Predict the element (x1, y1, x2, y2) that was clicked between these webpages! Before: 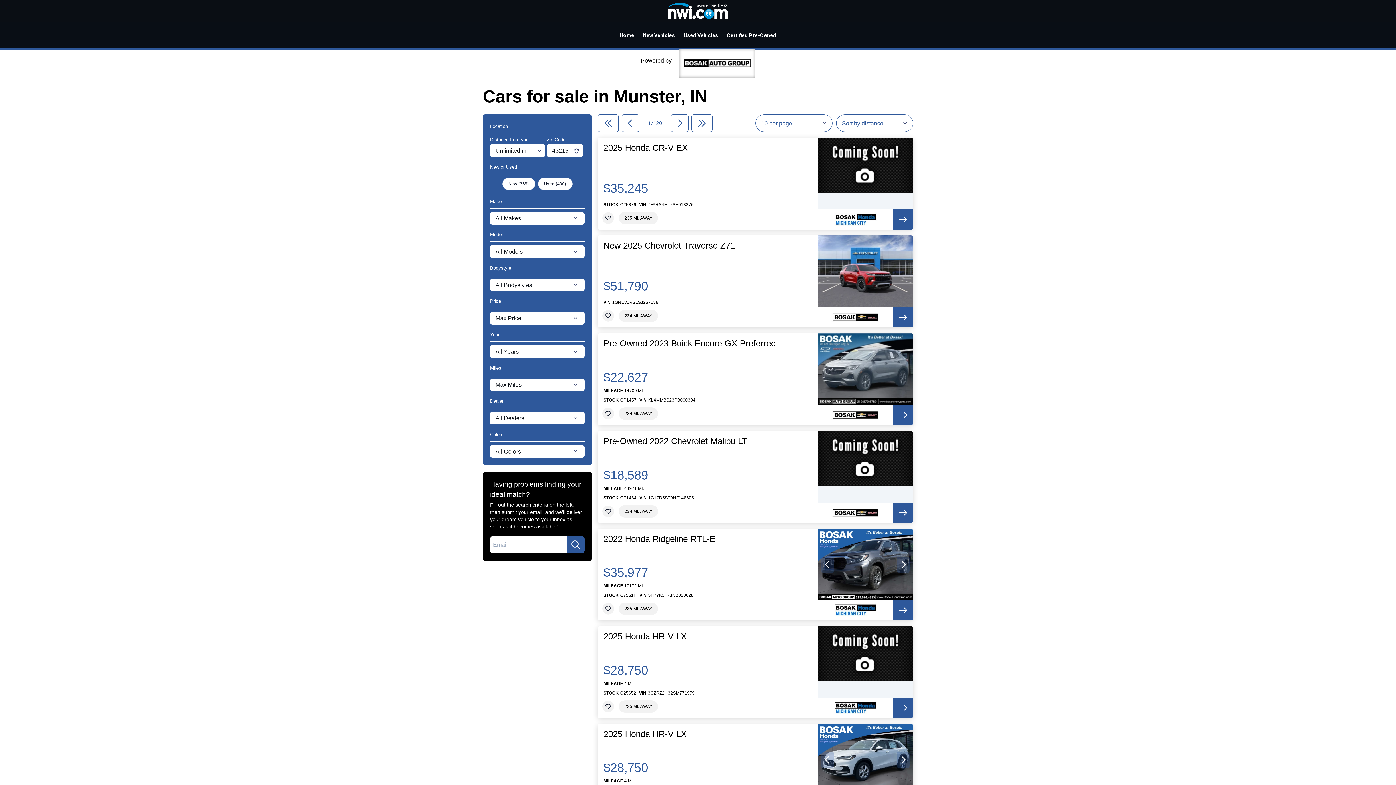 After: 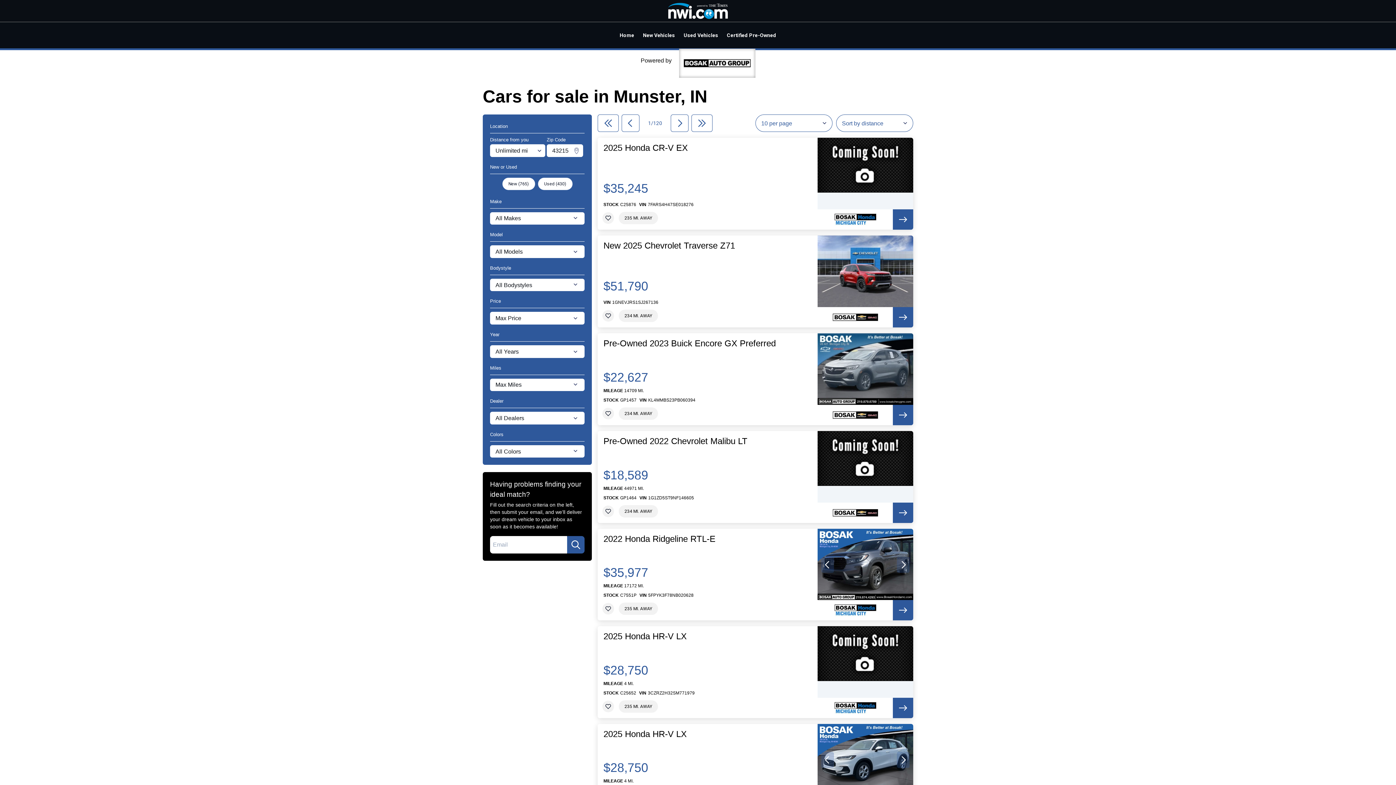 Action: bbox: (817, 333, 913, 425)